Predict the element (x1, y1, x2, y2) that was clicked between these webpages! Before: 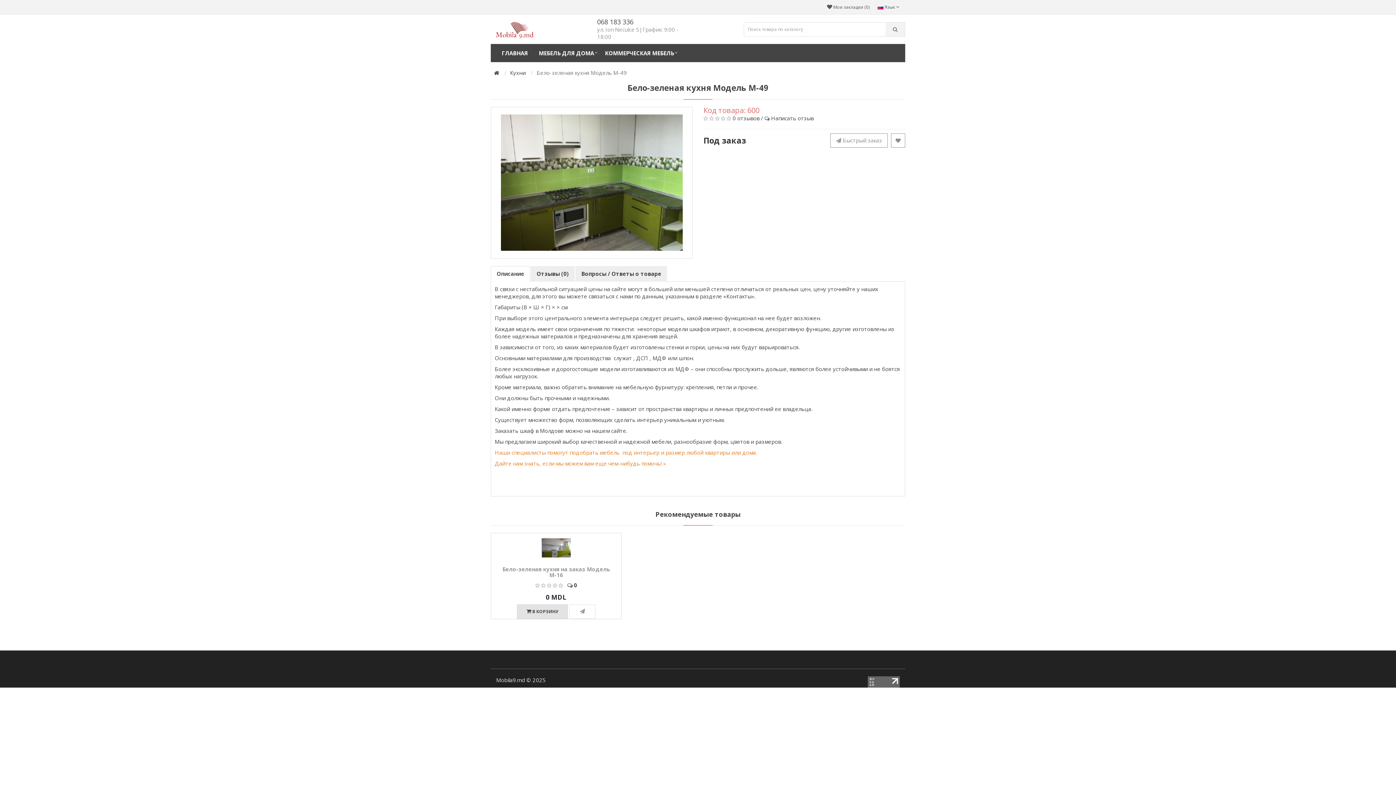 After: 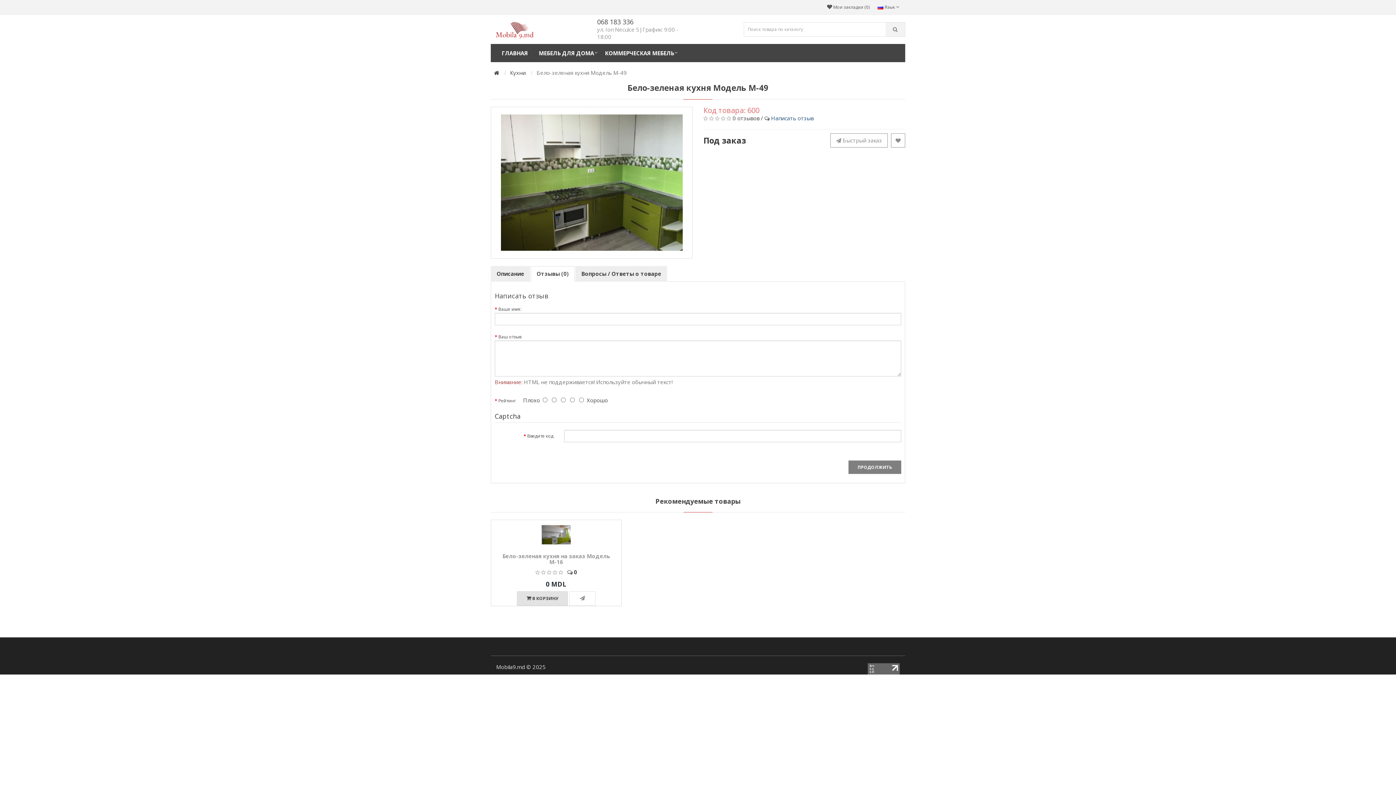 Action: label: Написать отзыв bbox: (766, 111, 806, 117)